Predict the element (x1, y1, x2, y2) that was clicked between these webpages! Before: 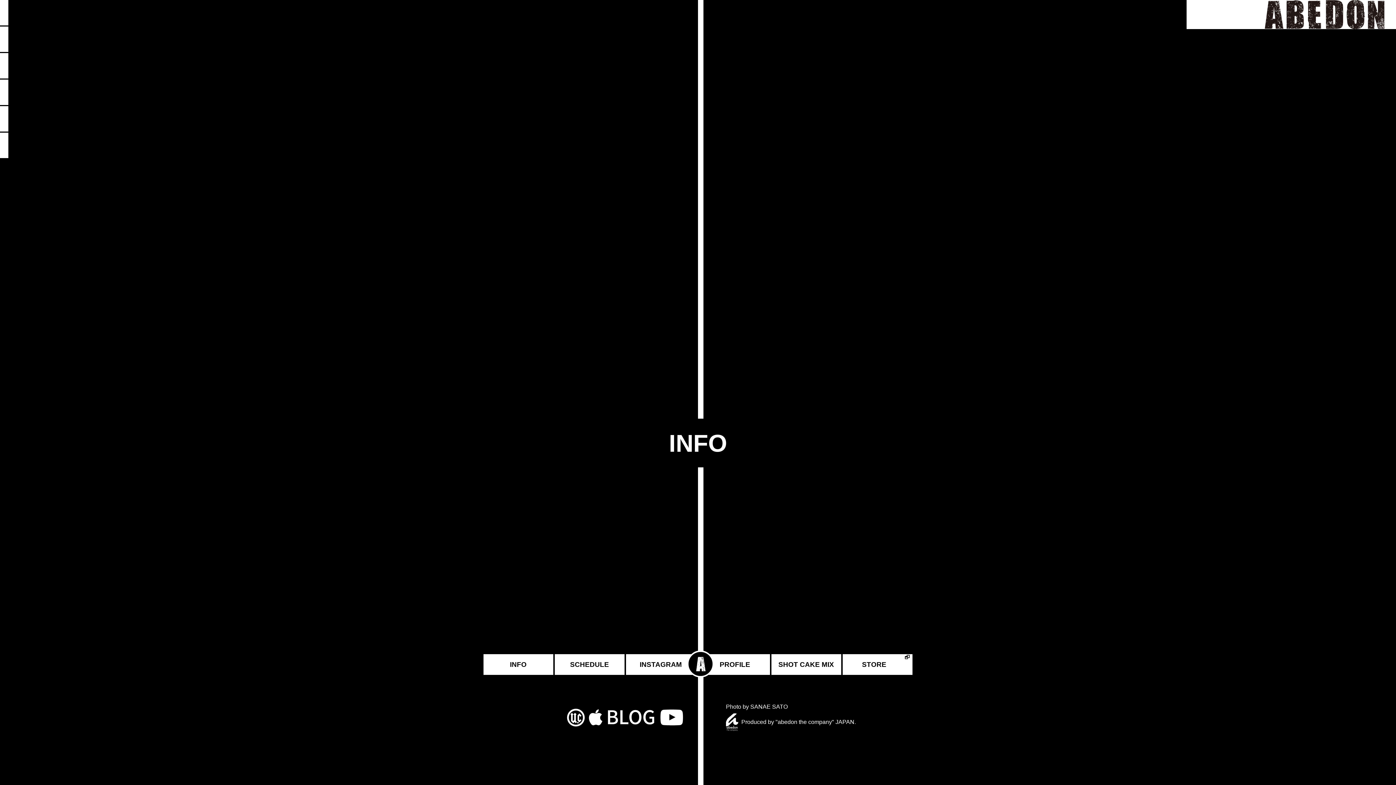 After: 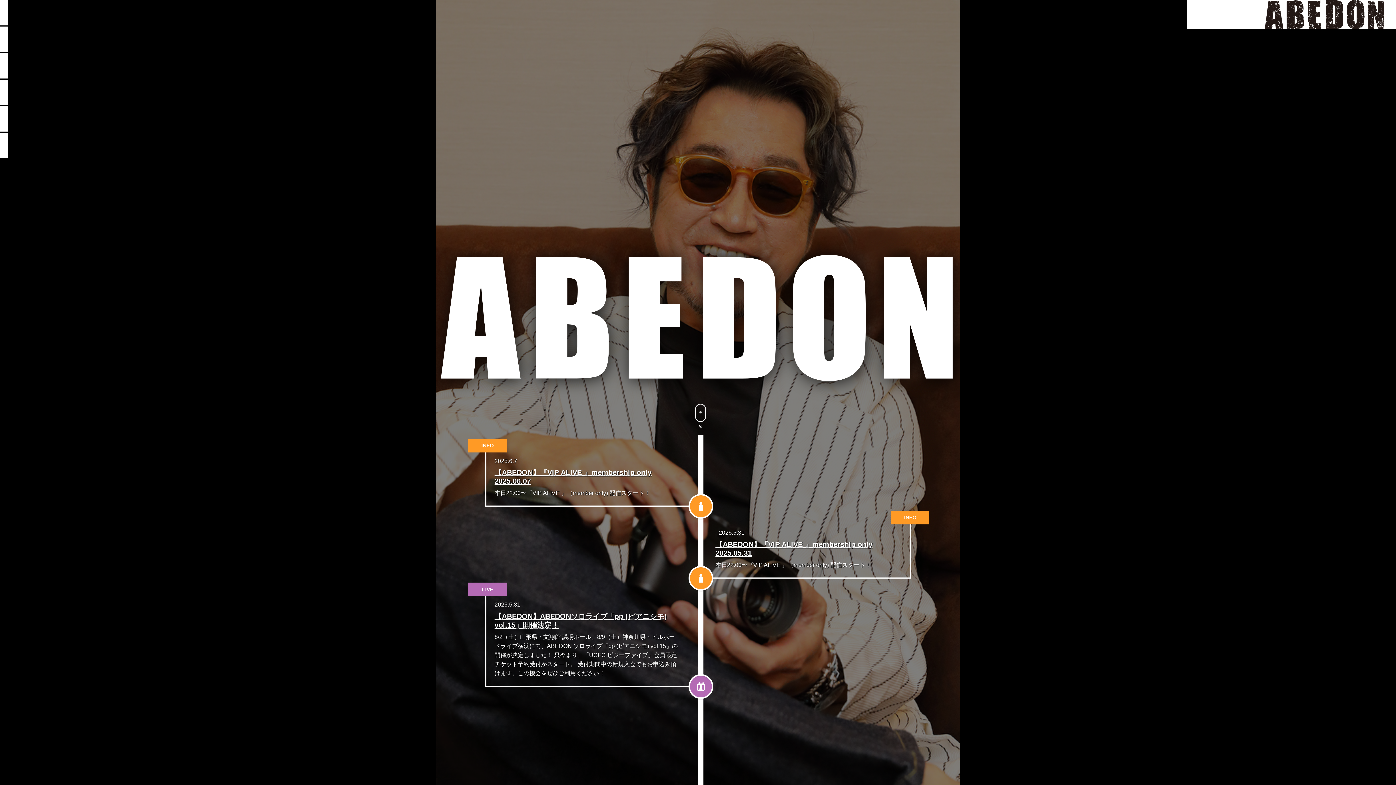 Action: bbox: (1186, 0, 1396, 29) label: ABEDON